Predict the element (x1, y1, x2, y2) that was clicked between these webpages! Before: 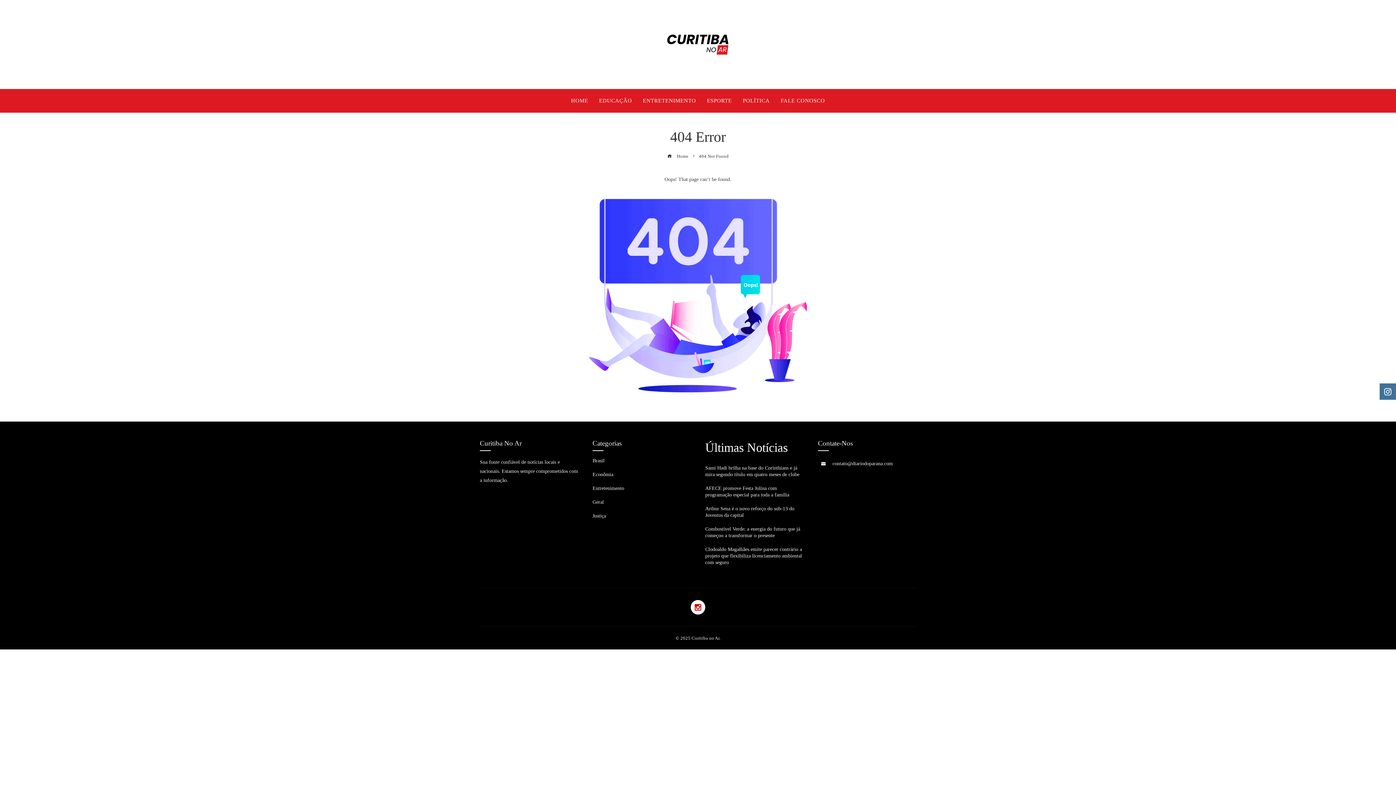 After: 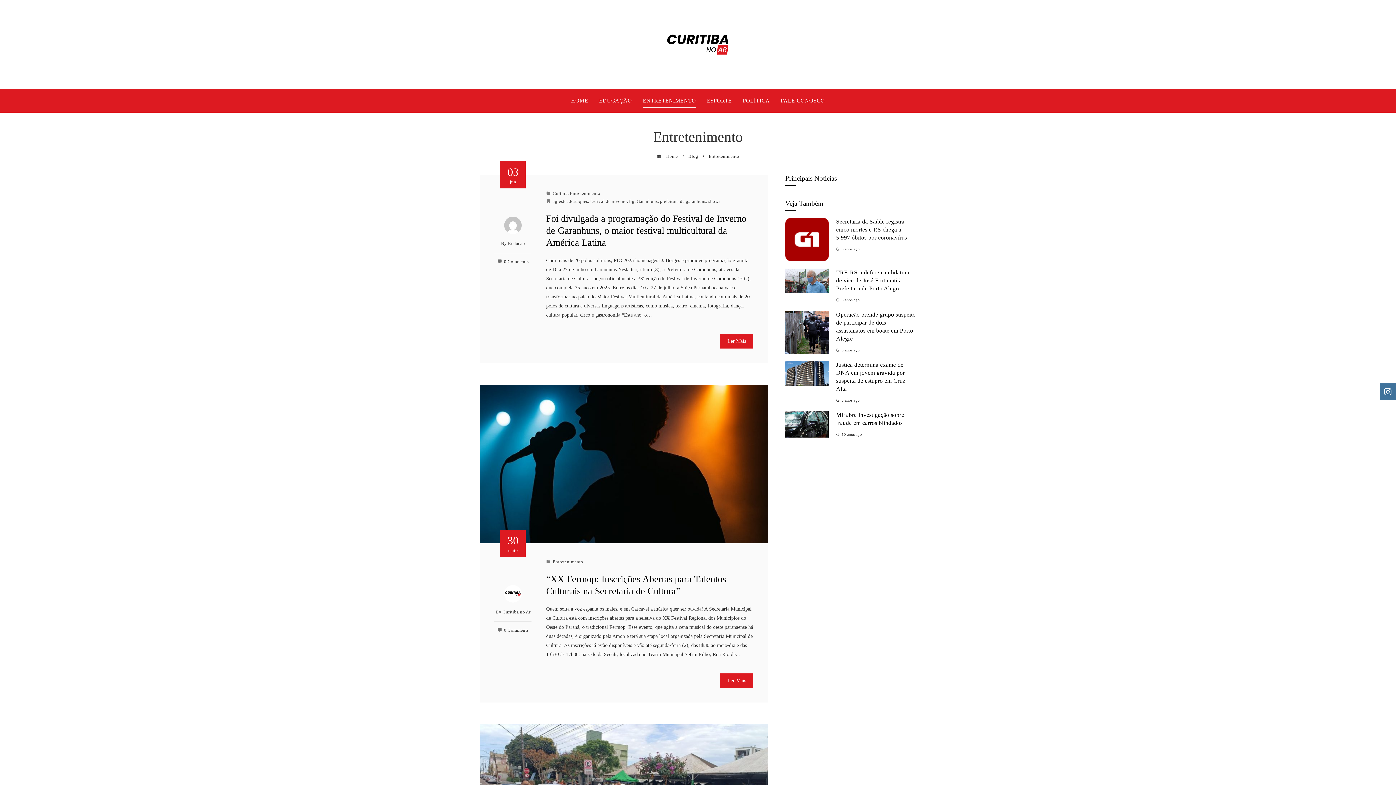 Action: bbox: (592, 485, 690, 491) label: Entretenimento